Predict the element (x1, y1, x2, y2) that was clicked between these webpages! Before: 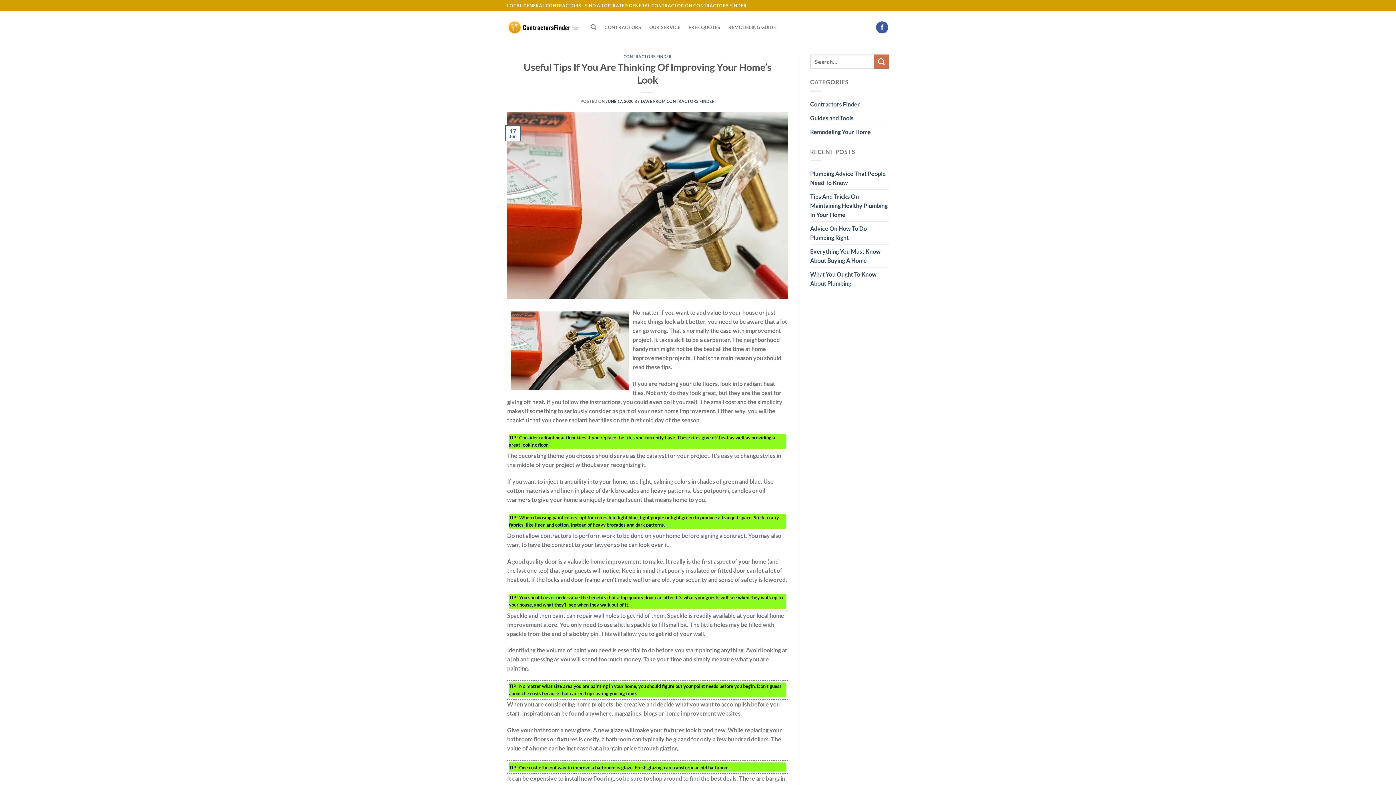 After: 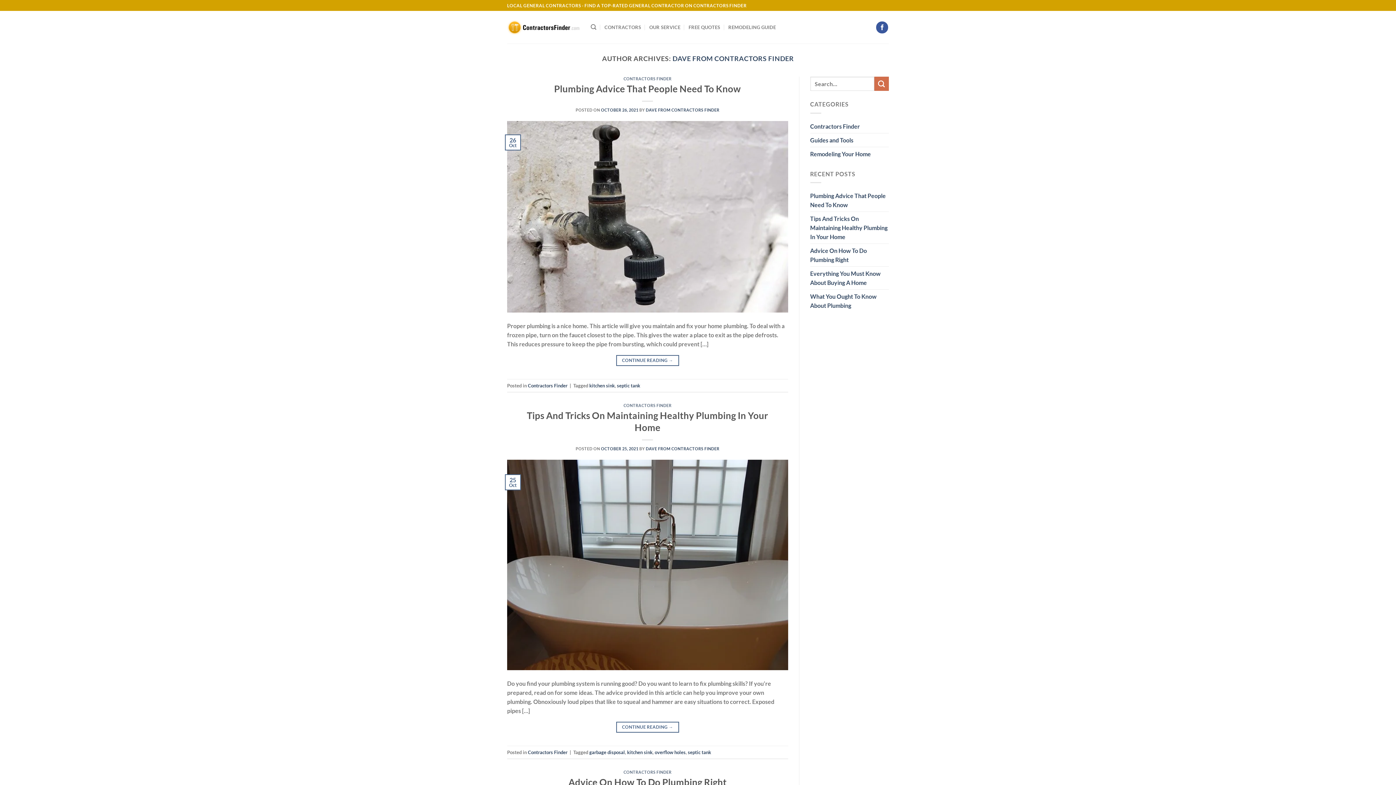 Action: label: DAVE FROM CONTRACTORS FINDER bbox: (641, 98, 714, 103)